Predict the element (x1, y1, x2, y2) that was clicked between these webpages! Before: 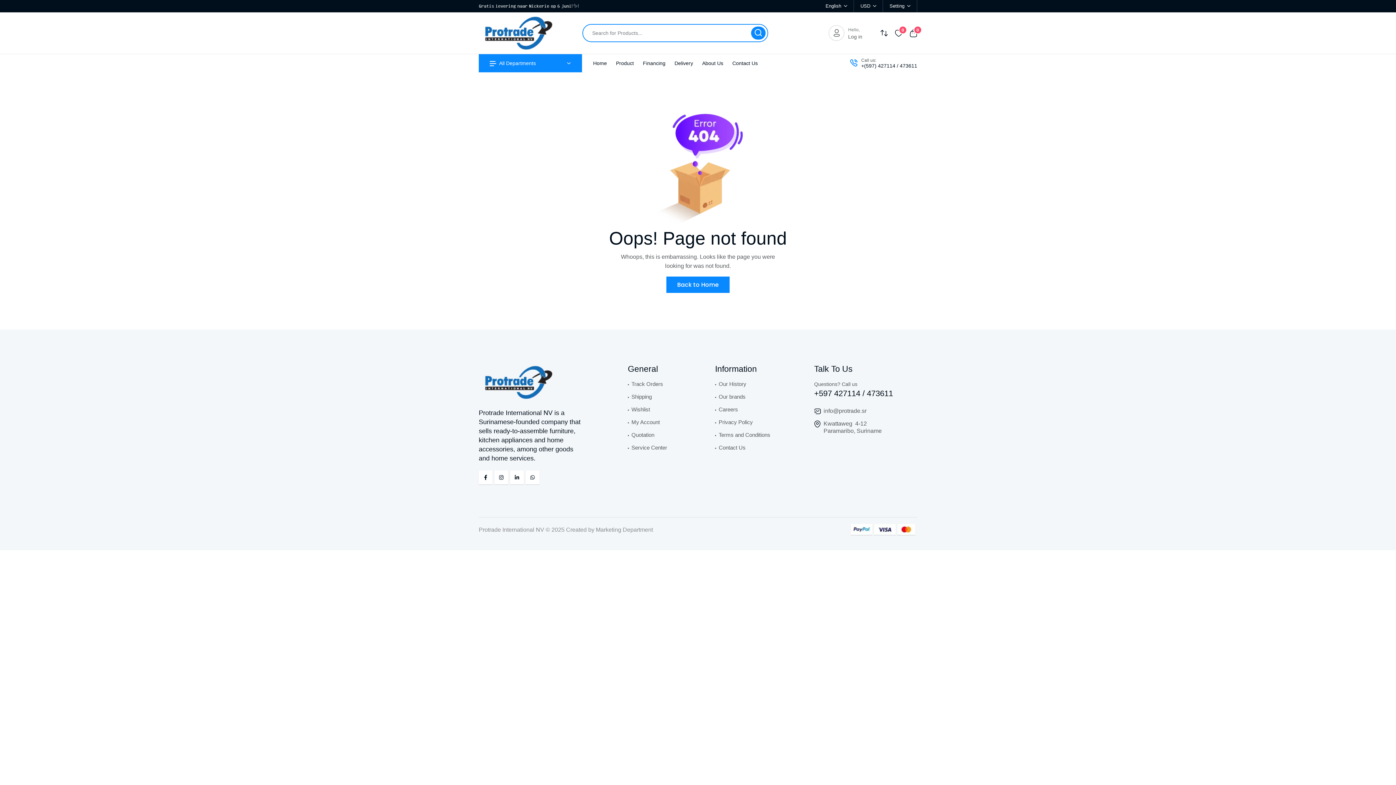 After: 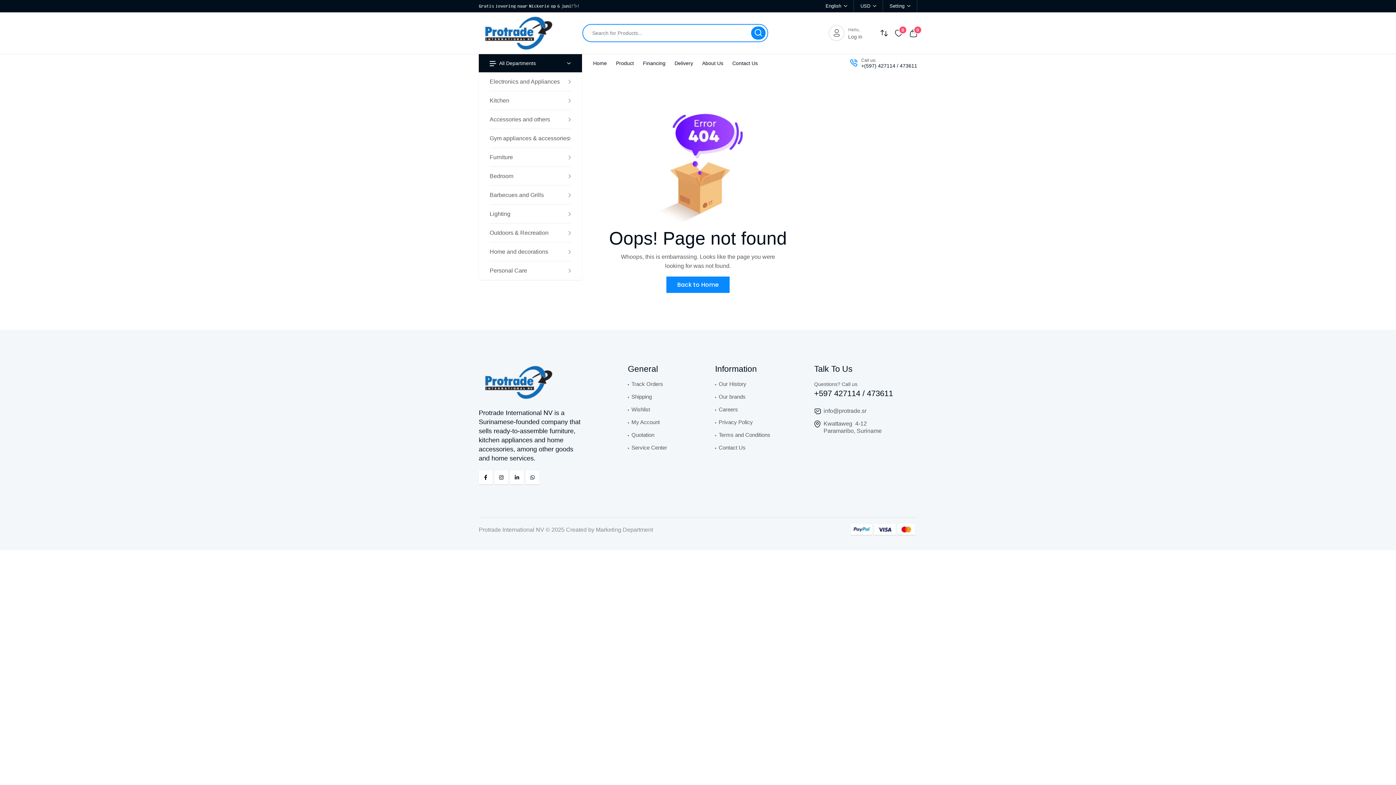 Action: label: All Departments bbox: (478, 54, 582, 72)